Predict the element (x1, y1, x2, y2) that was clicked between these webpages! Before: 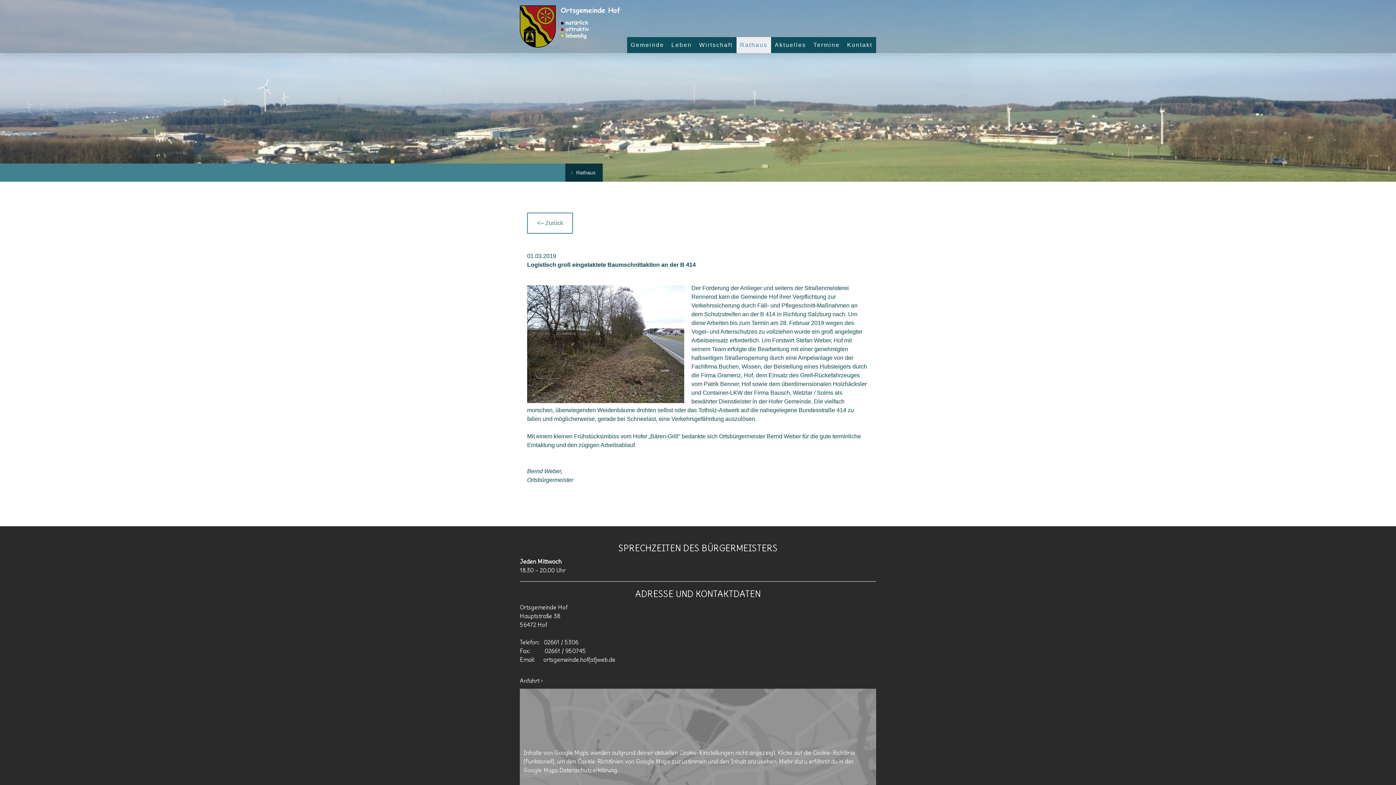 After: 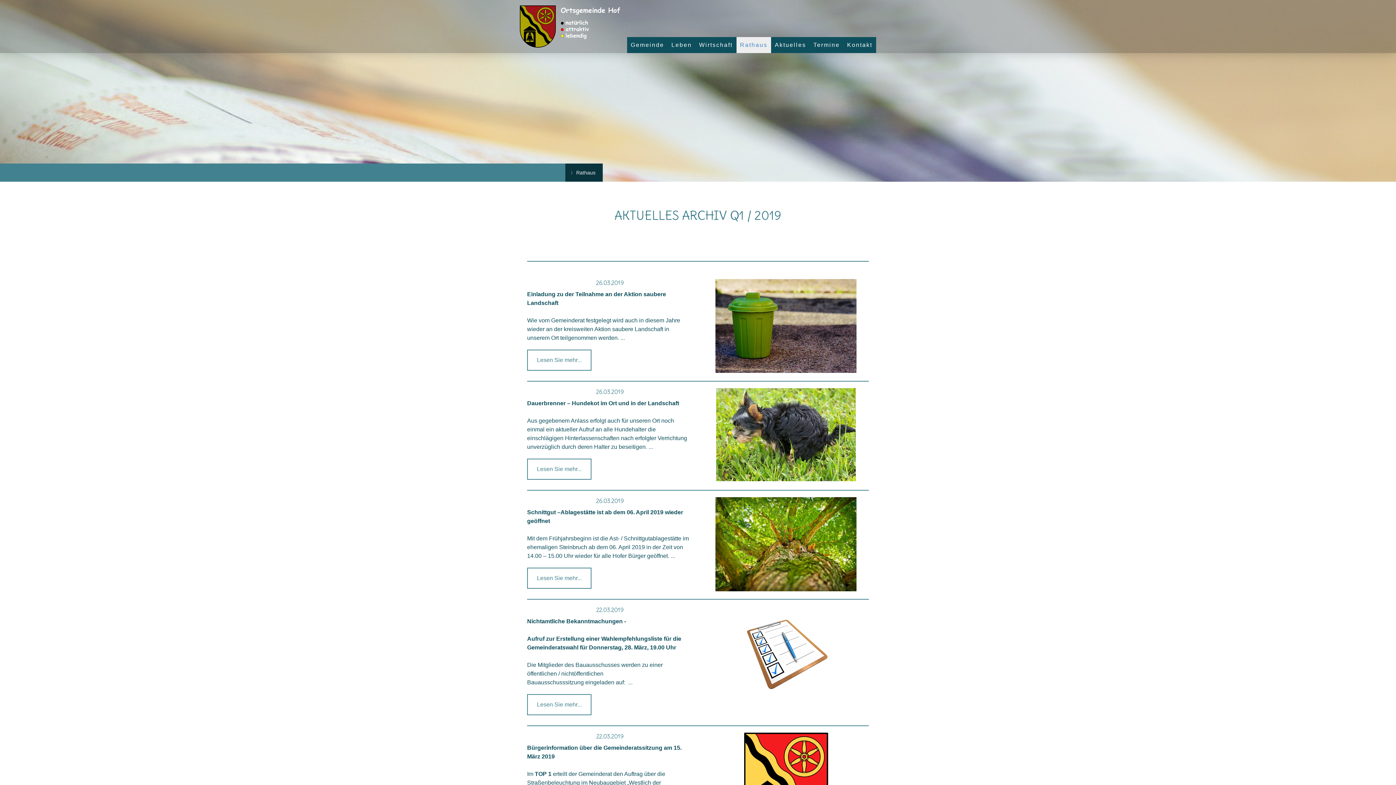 Action: bbox: (527, 212, 573, 233) label: <-- Zurück